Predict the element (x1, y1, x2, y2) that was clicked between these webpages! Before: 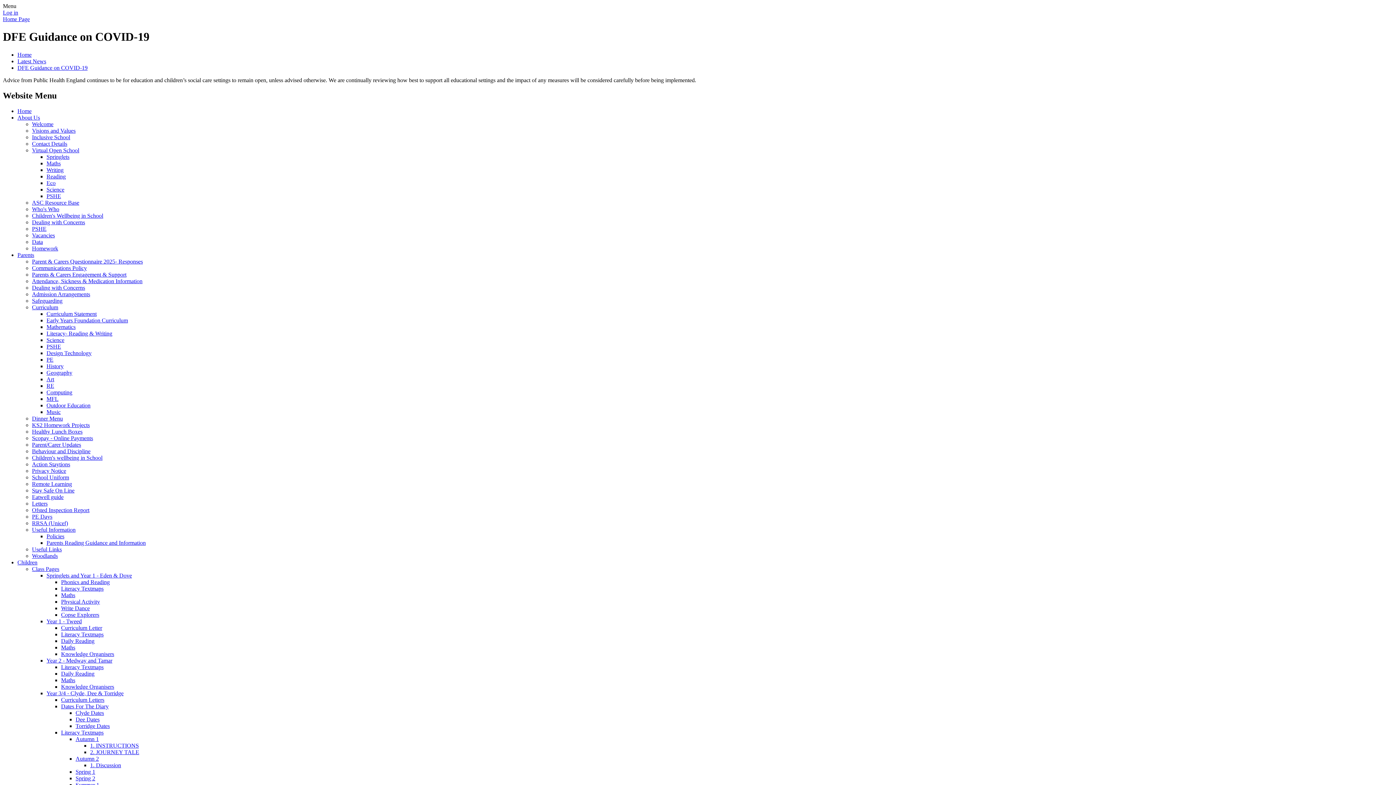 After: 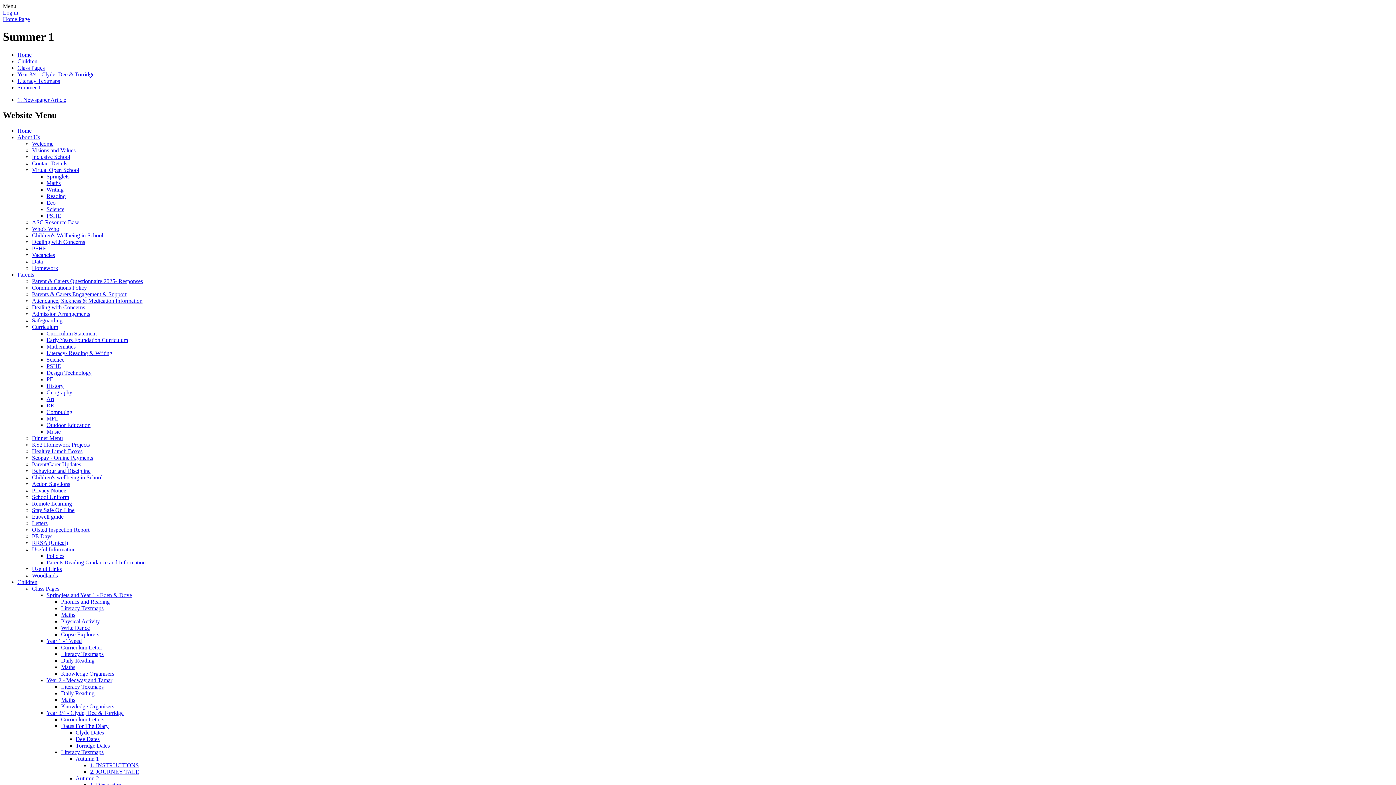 Action: label: Summer 1 bbox: (75, 782, 99, 788)